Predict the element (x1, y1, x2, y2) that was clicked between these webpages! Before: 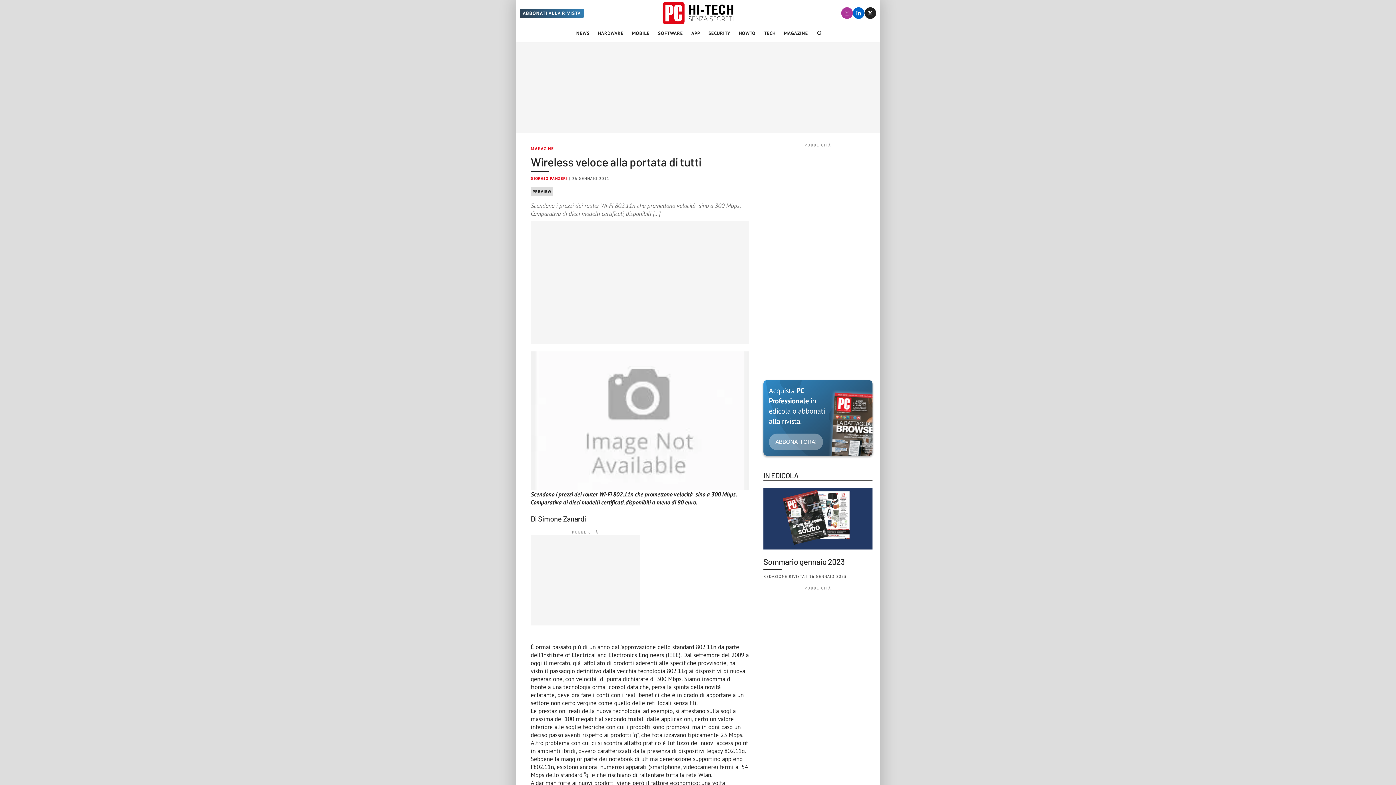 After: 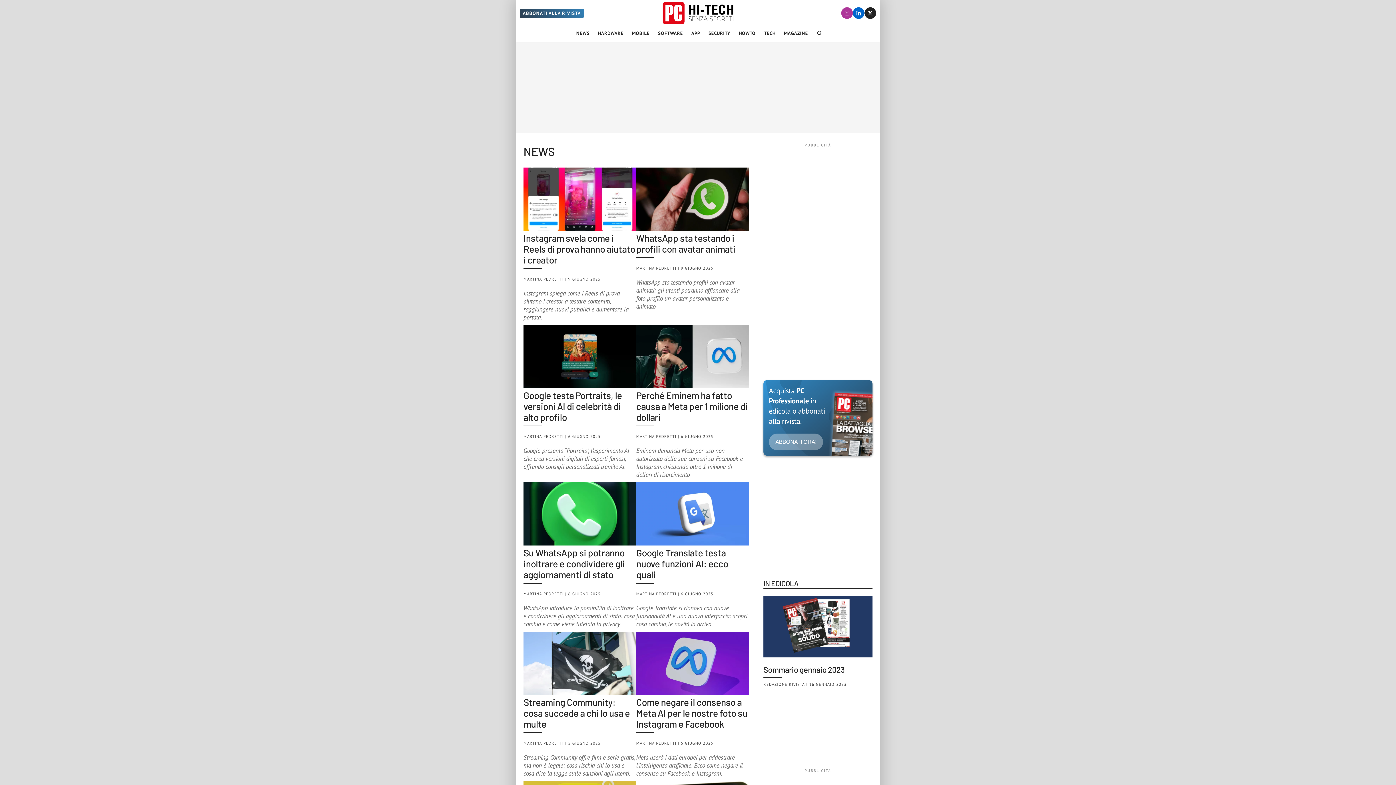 Action: label: NEWS bbox: (573, 24, 592, 42)